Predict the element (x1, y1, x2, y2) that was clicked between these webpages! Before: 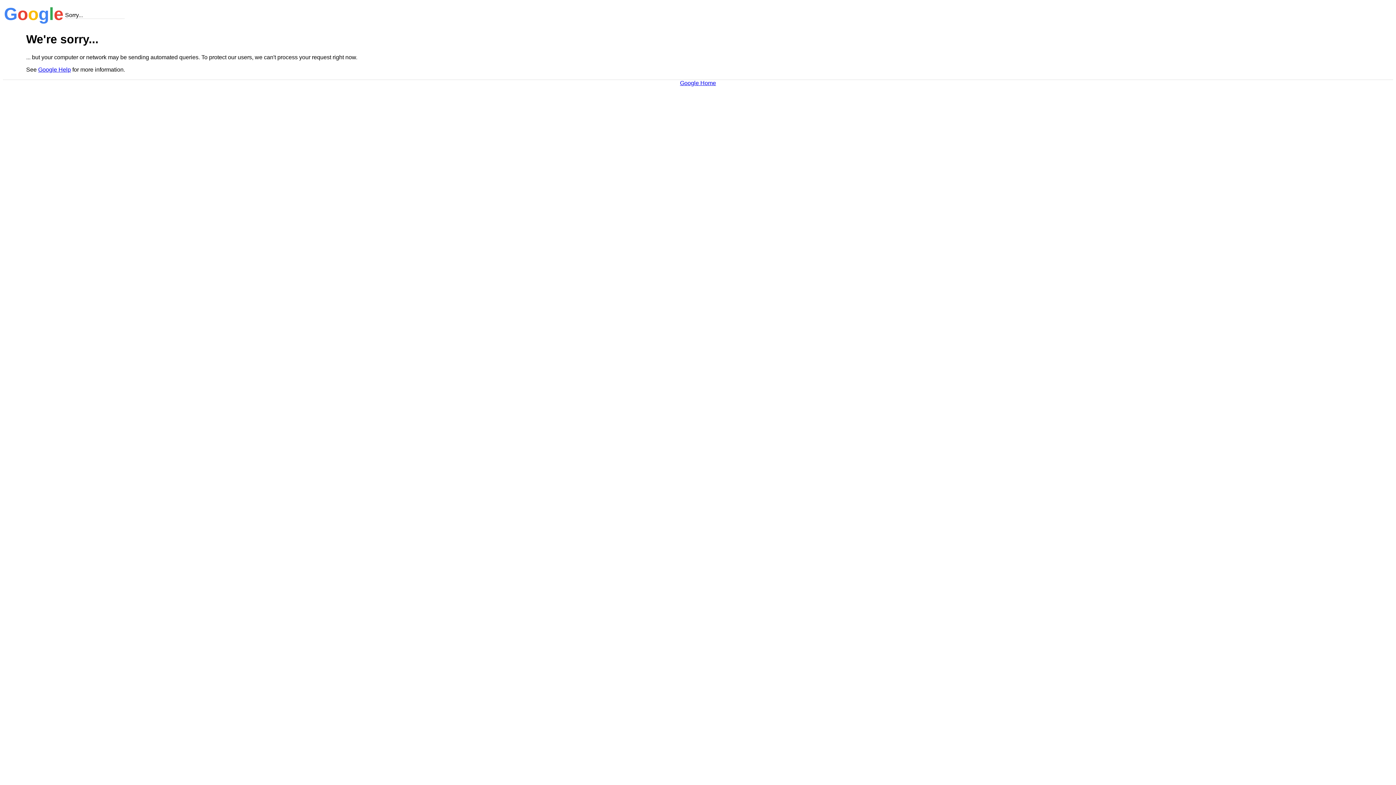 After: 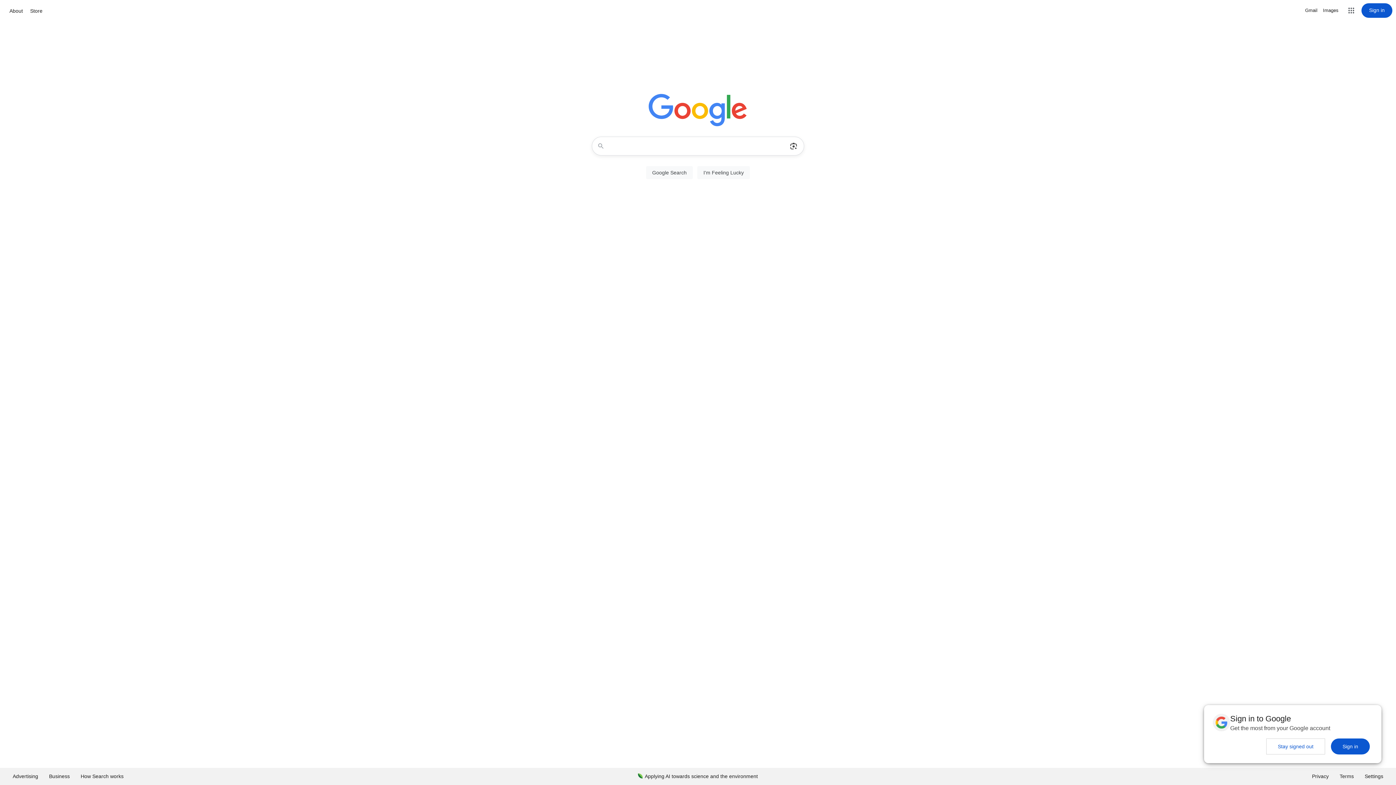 Action: label: Google Home bbox: (680, 79, 716, 86)